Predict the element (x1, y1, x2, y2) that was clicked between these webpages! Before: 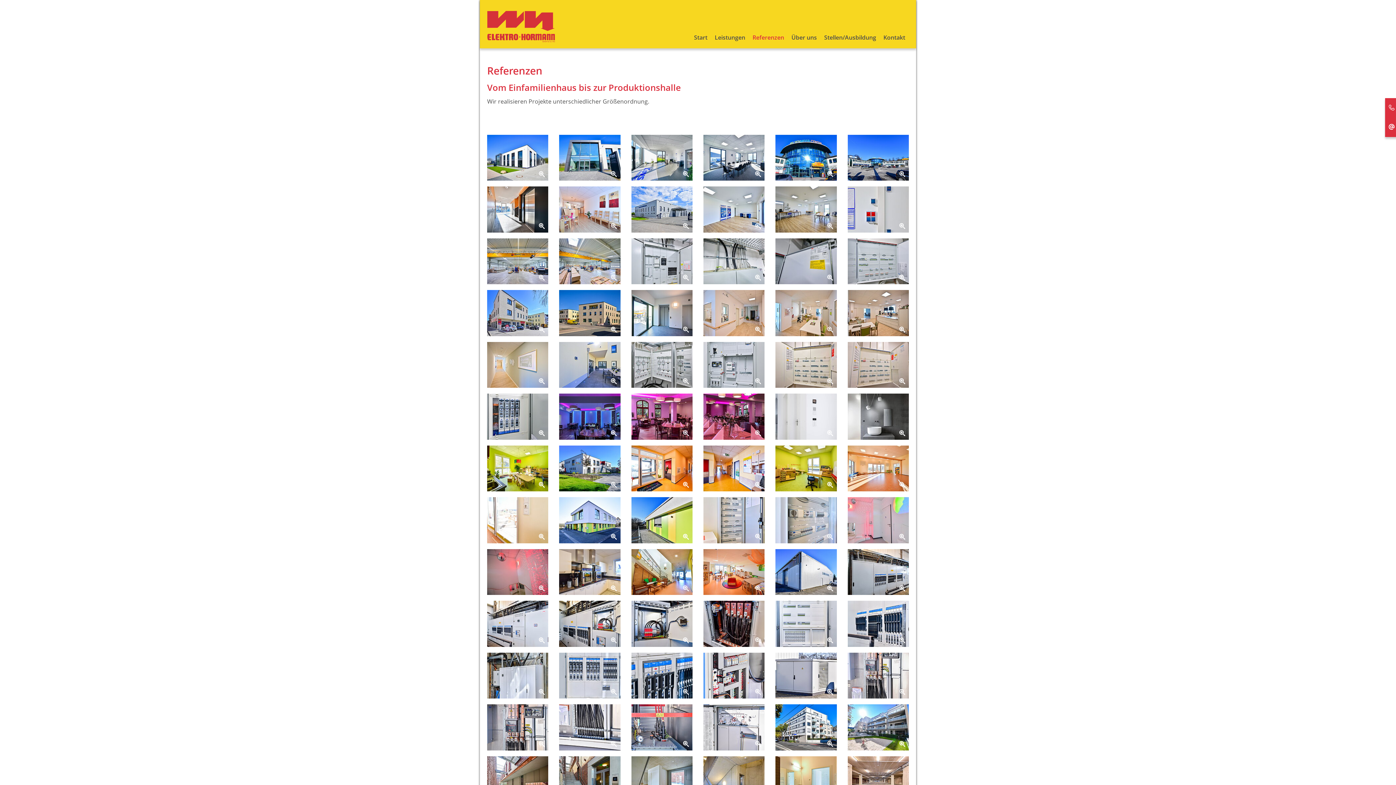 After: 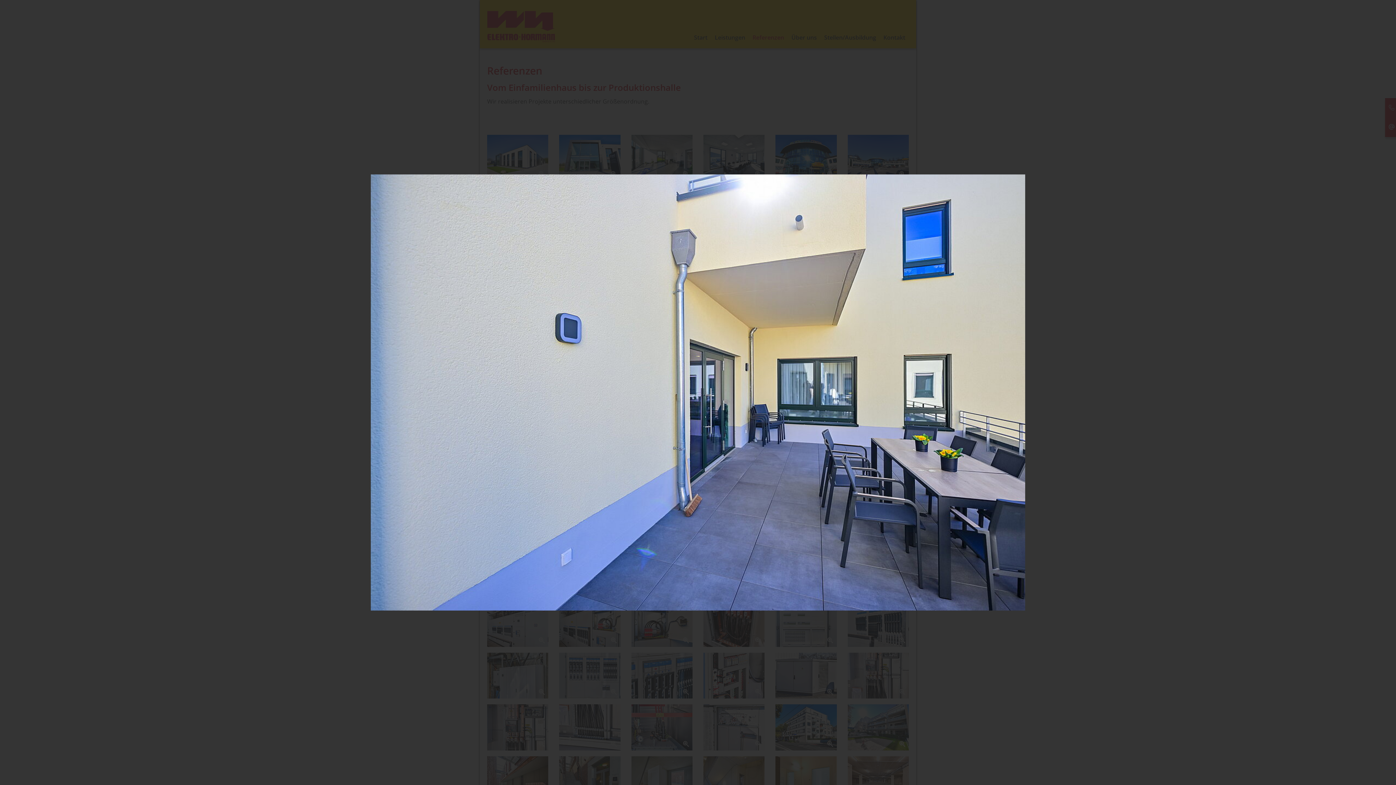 Action: bbox: (559, 342, 620, 388)